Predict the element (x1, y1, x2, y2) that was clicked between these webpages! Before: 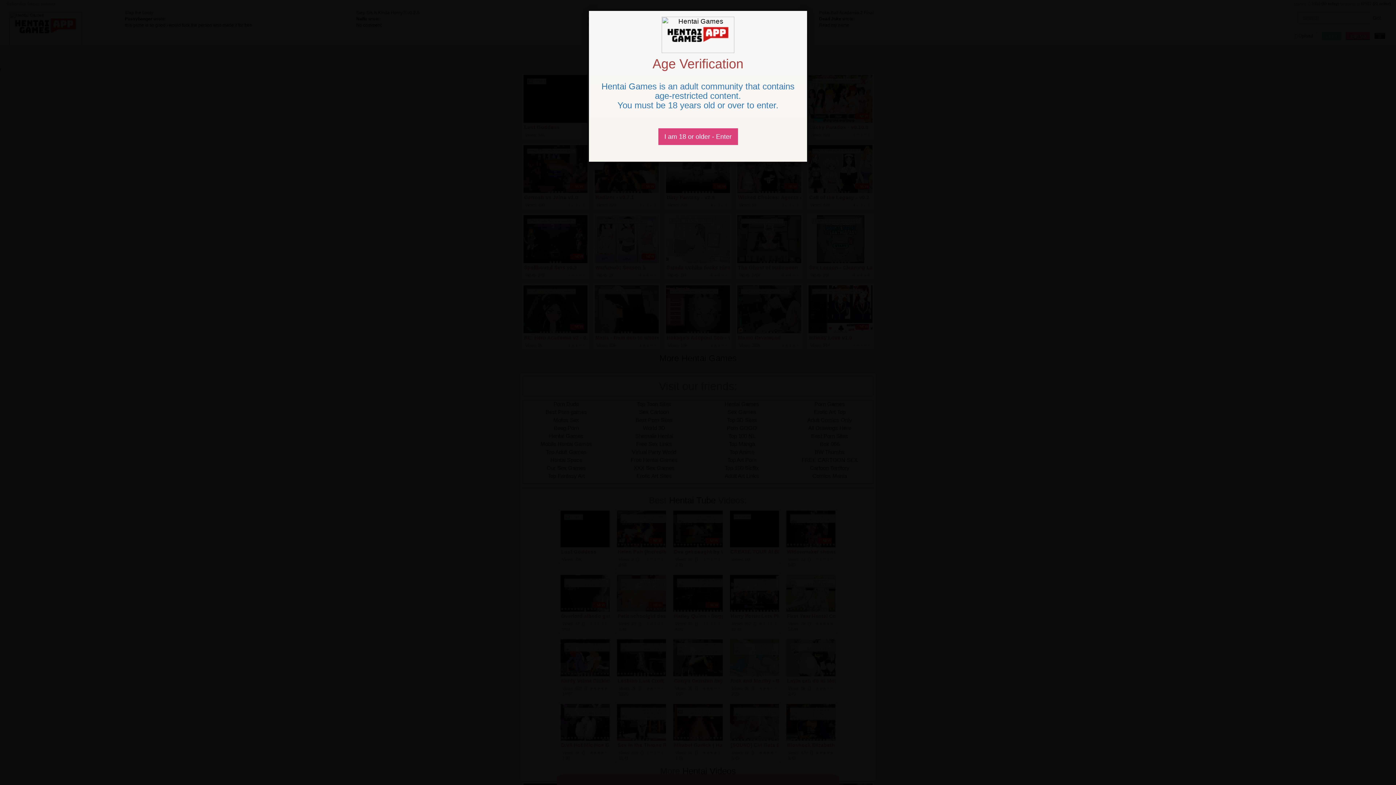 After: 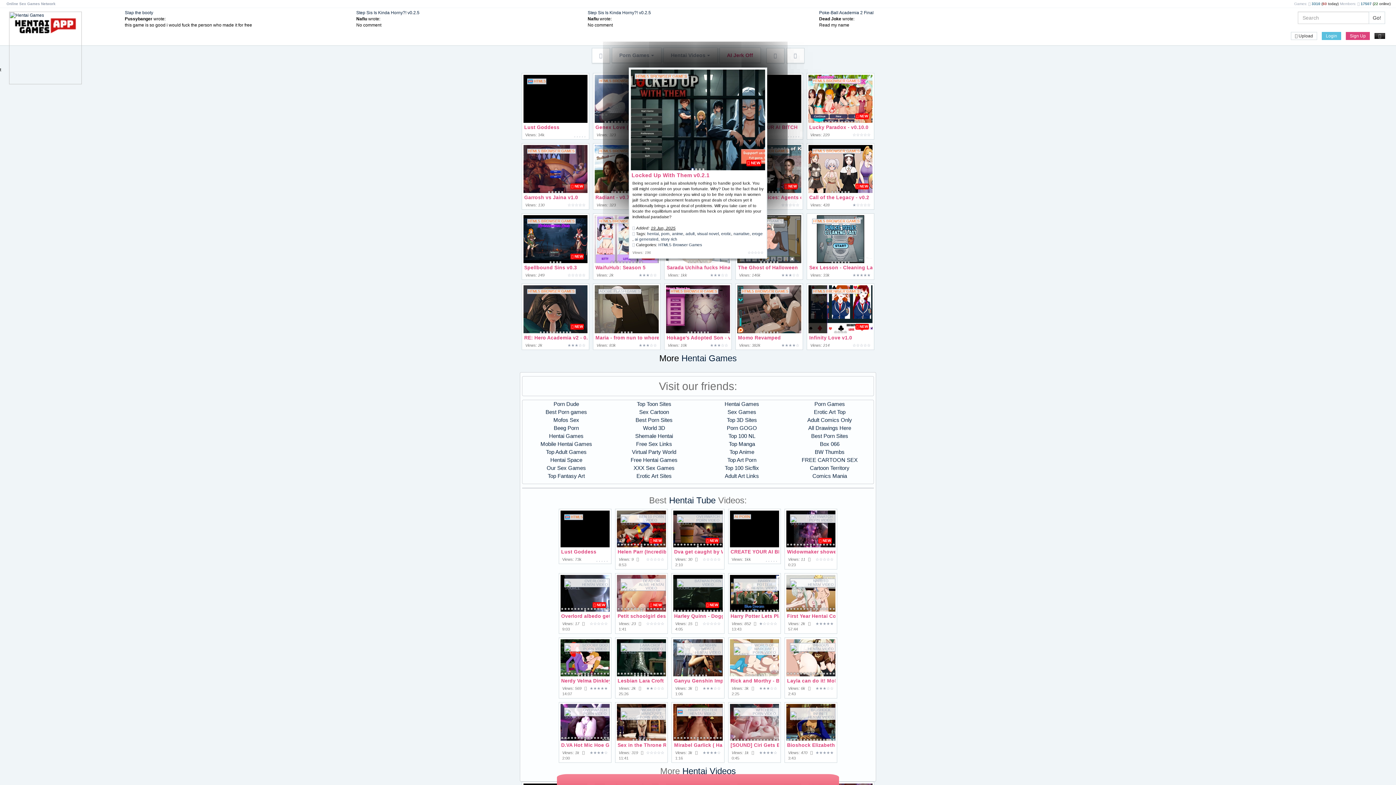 Action: bbox: (658, 128, 738, 145) label: Close